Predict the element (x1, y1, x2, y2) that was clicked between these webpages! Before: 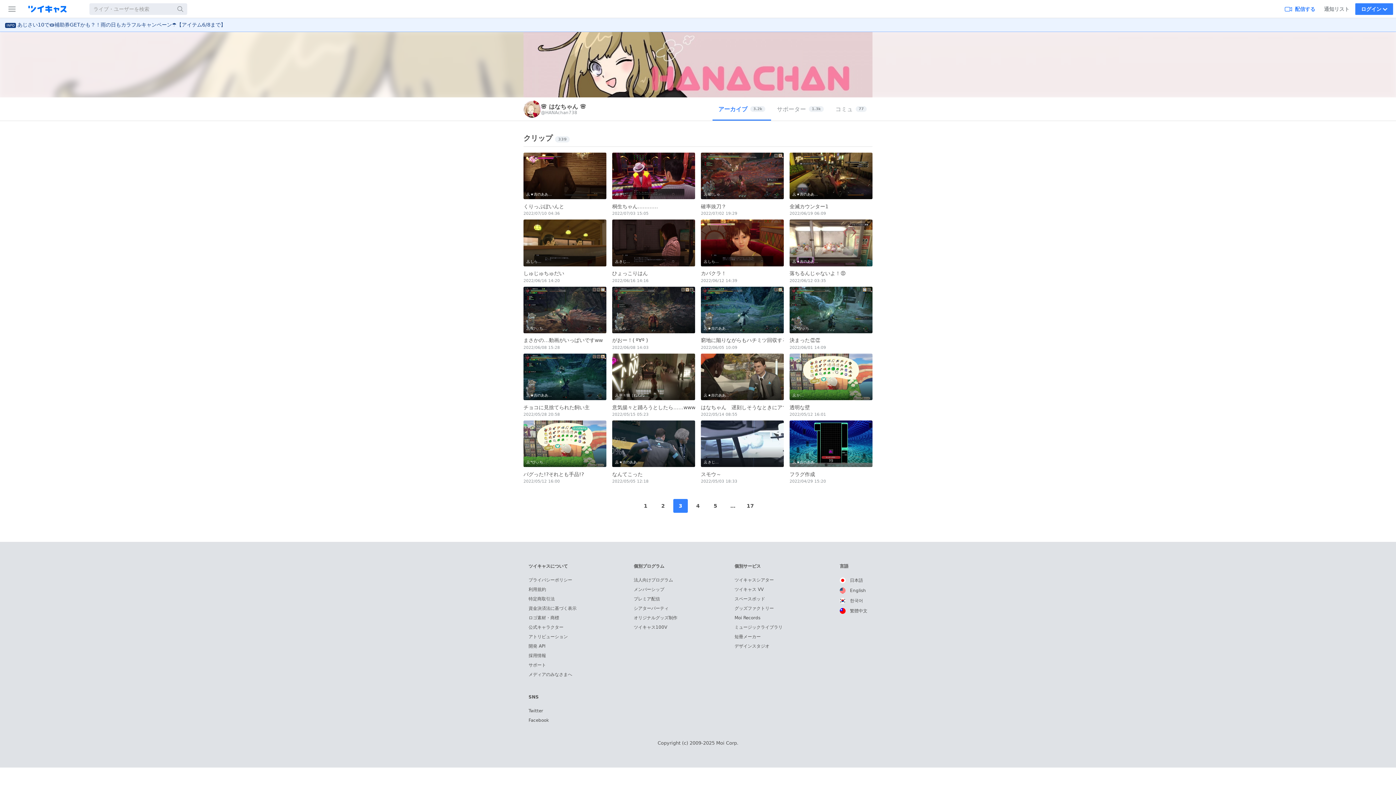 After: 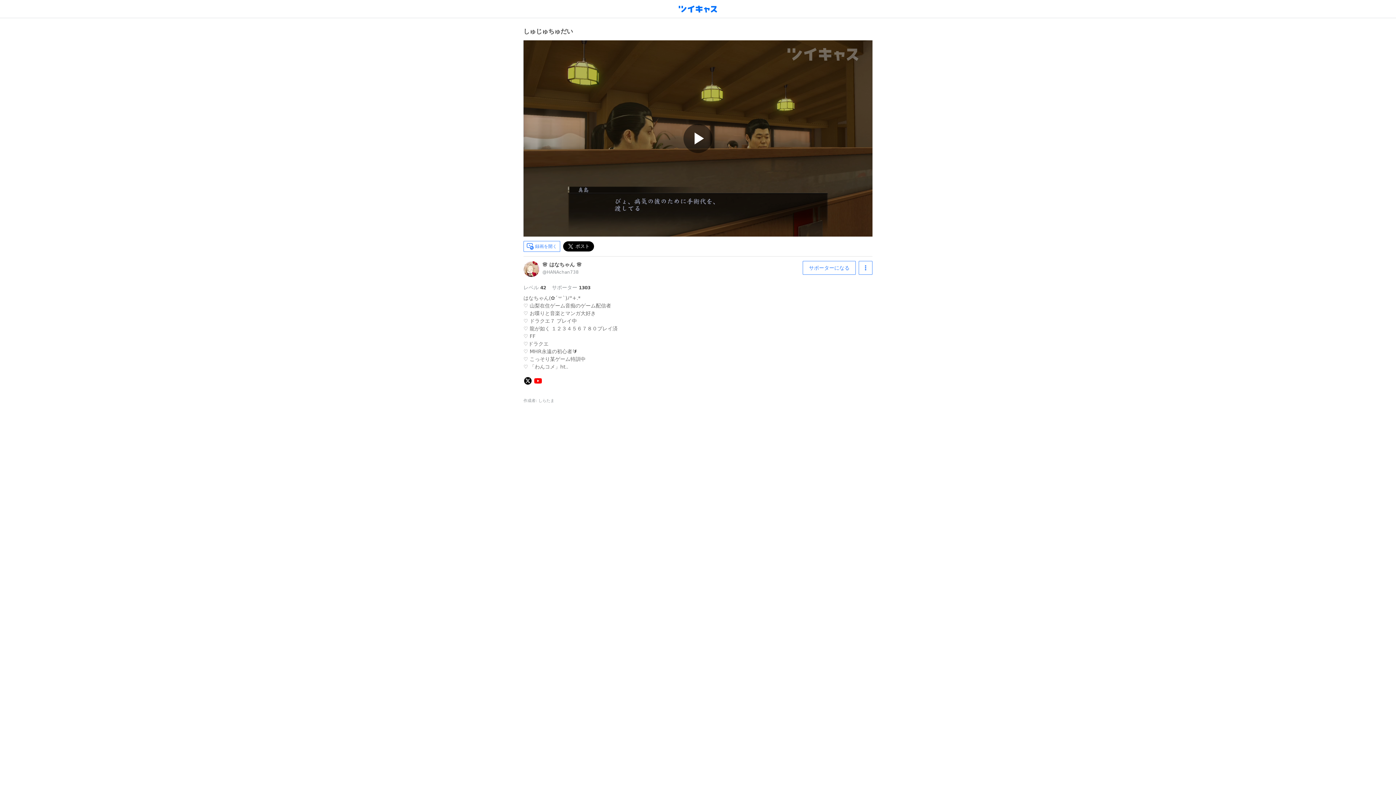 Action: bbox: (523, 219, 606, 286) label: しらたま
しゅじゅちゅだい
2022/06/16 14:20